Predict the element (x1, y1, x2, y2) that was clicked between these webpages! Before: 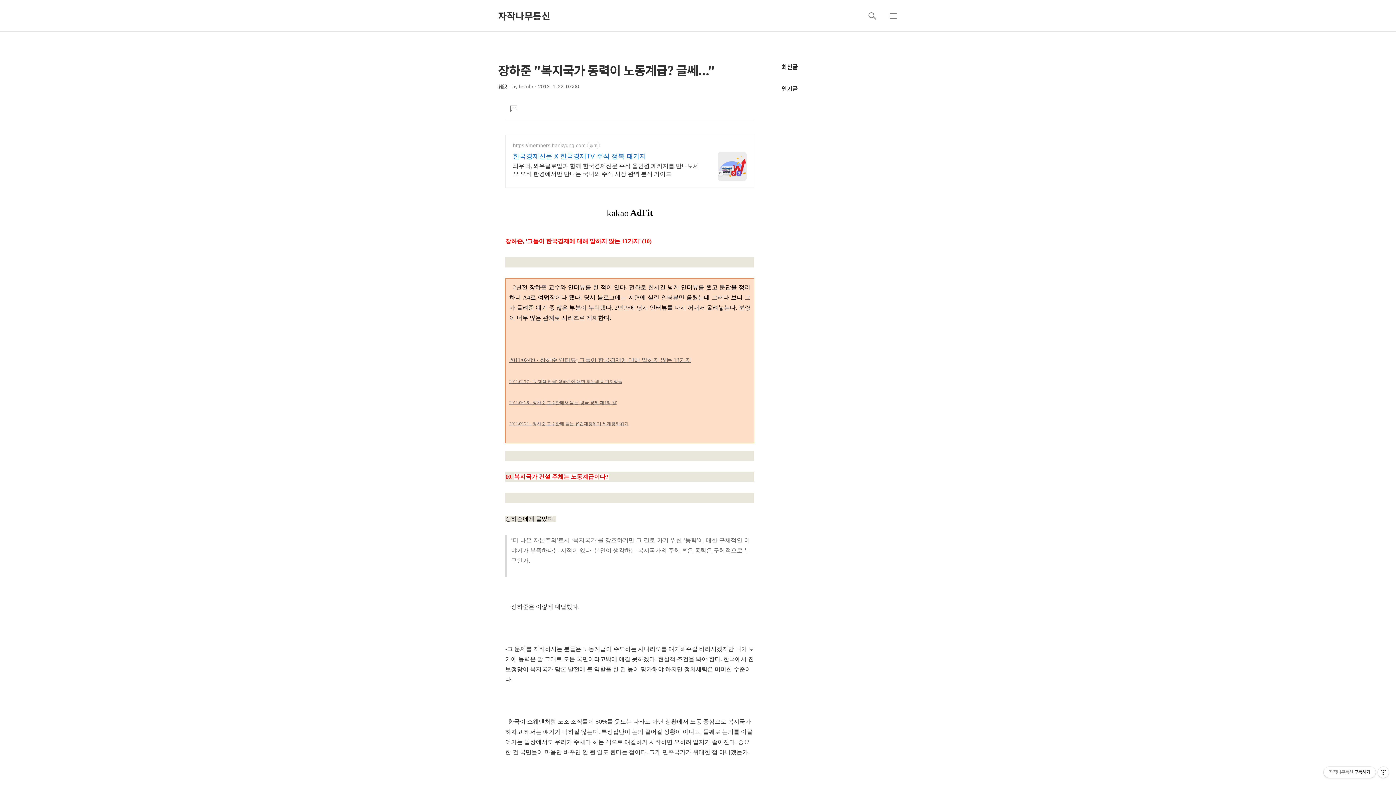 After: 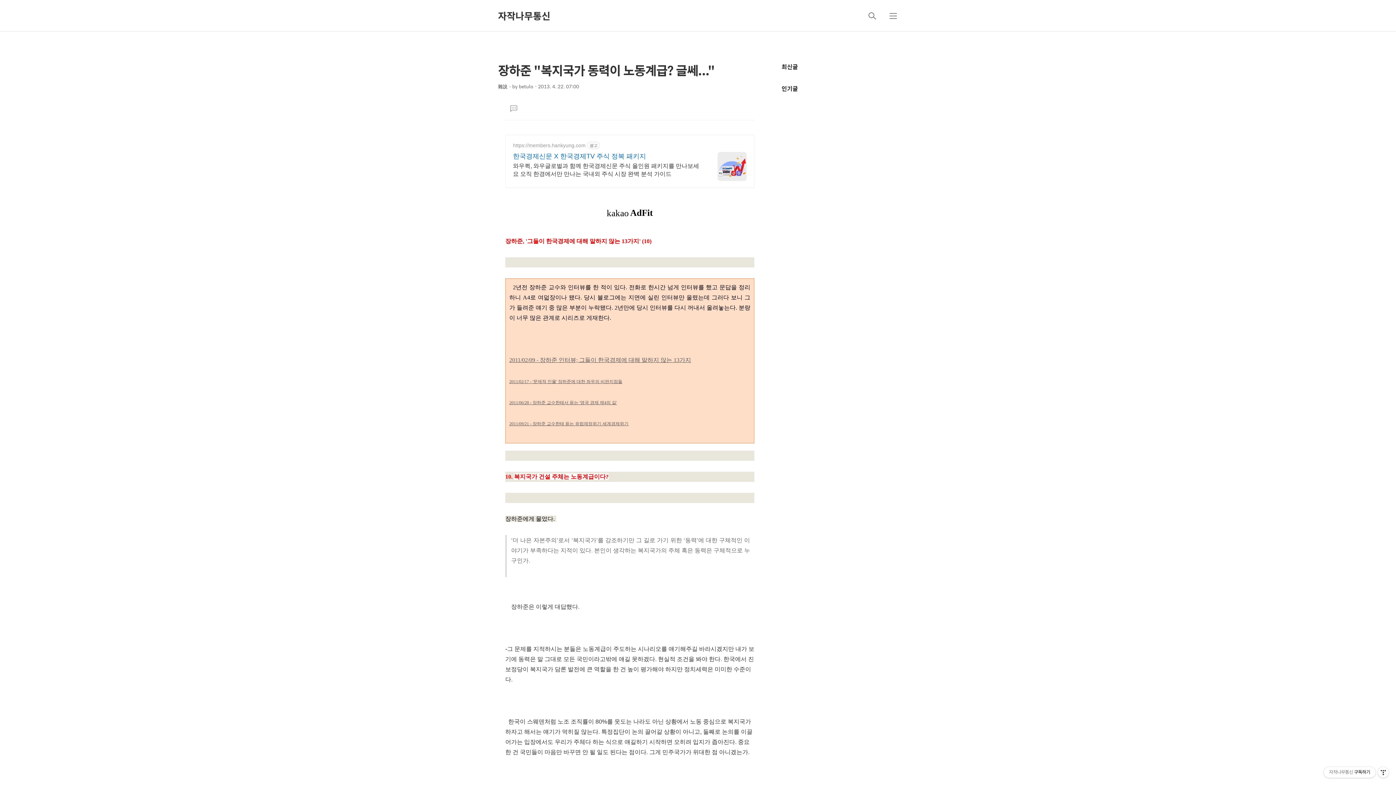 Action: bbox: (509, 379, 622, 384) label: 2011/02/17 - '문제적 인물' 장하준에 대한 좌우의 비판지점들